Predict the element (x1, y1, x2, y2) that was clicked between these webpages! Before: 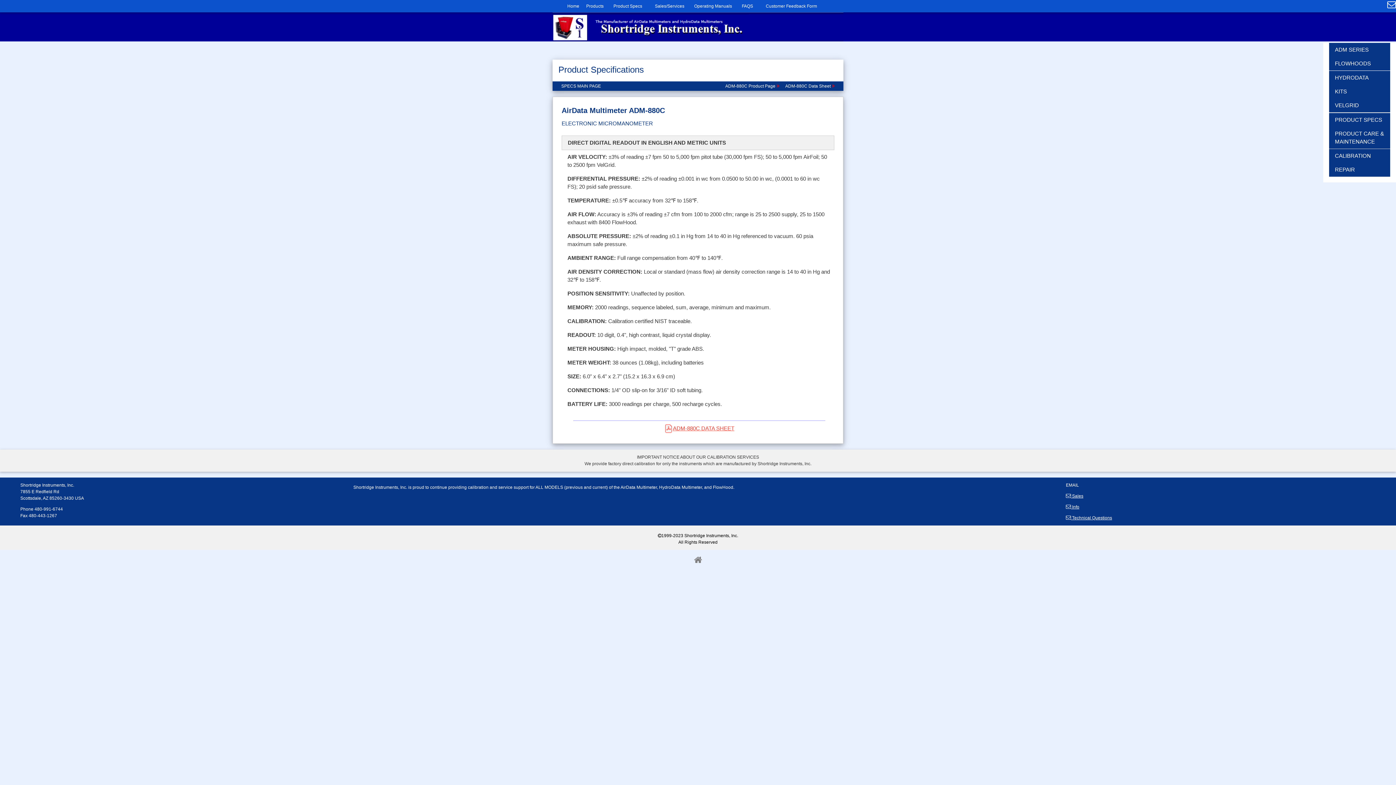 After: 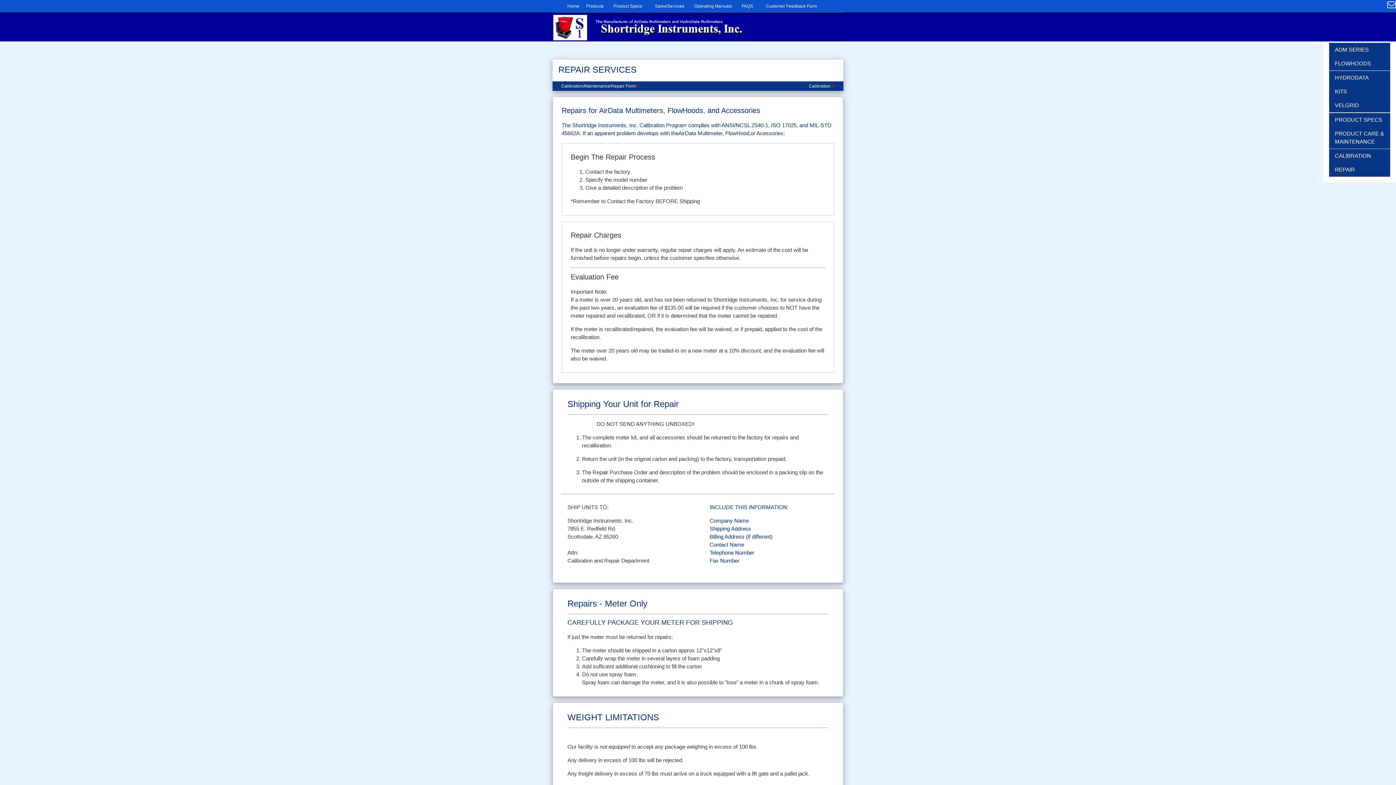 Action: label: REPAIR bbox: (1329, 162, 1390, 176)